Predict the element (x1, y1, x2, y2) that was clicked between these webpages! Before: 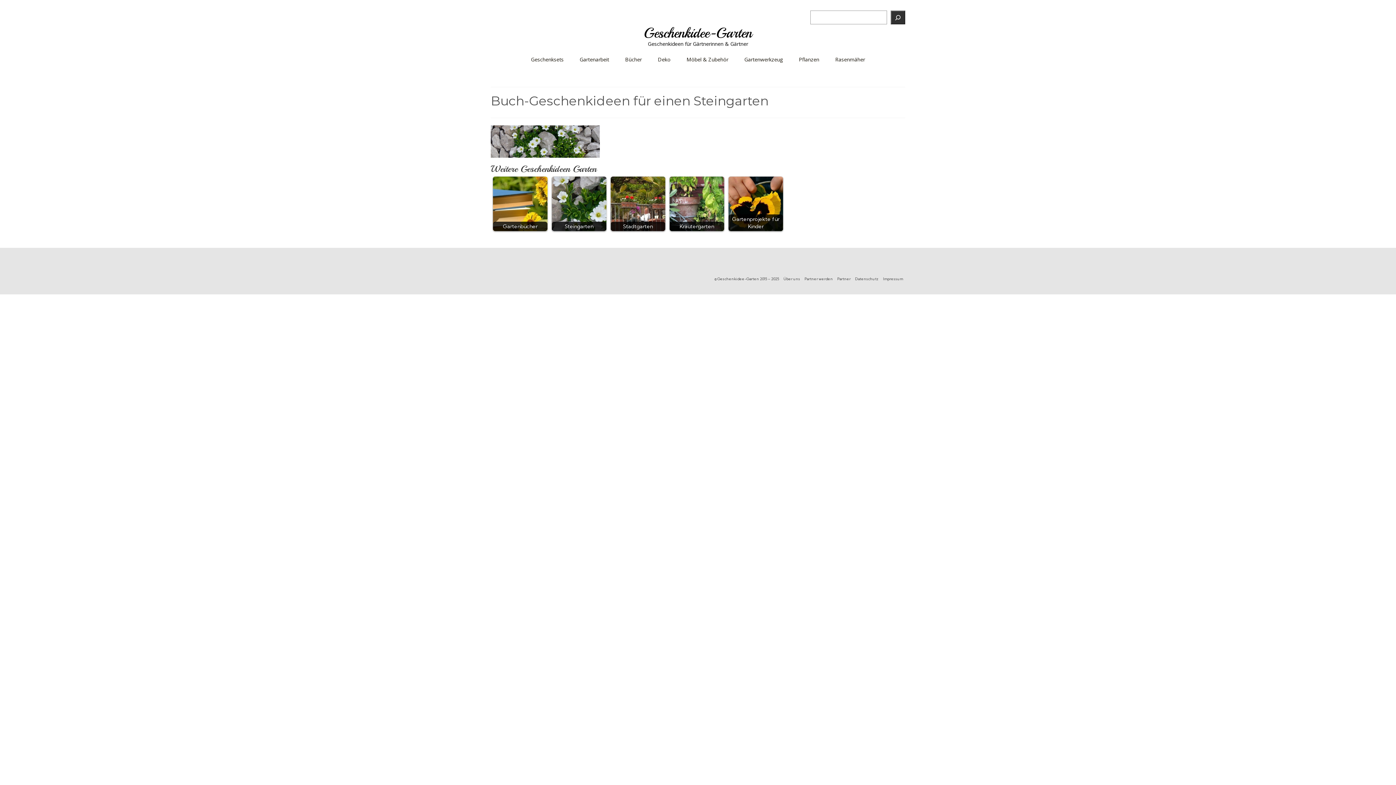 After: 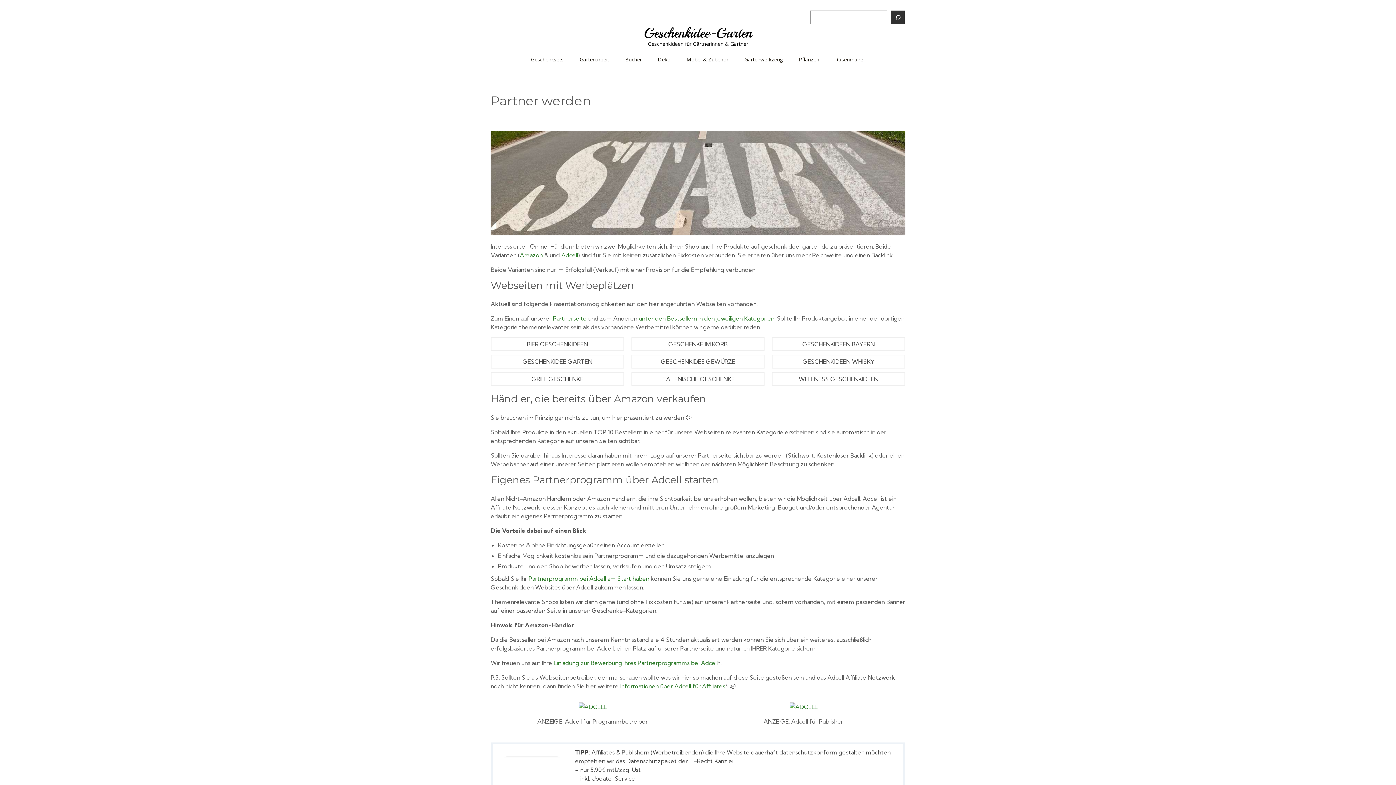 Action: bbox: (802, 273, 835, 285) label: Partner werden